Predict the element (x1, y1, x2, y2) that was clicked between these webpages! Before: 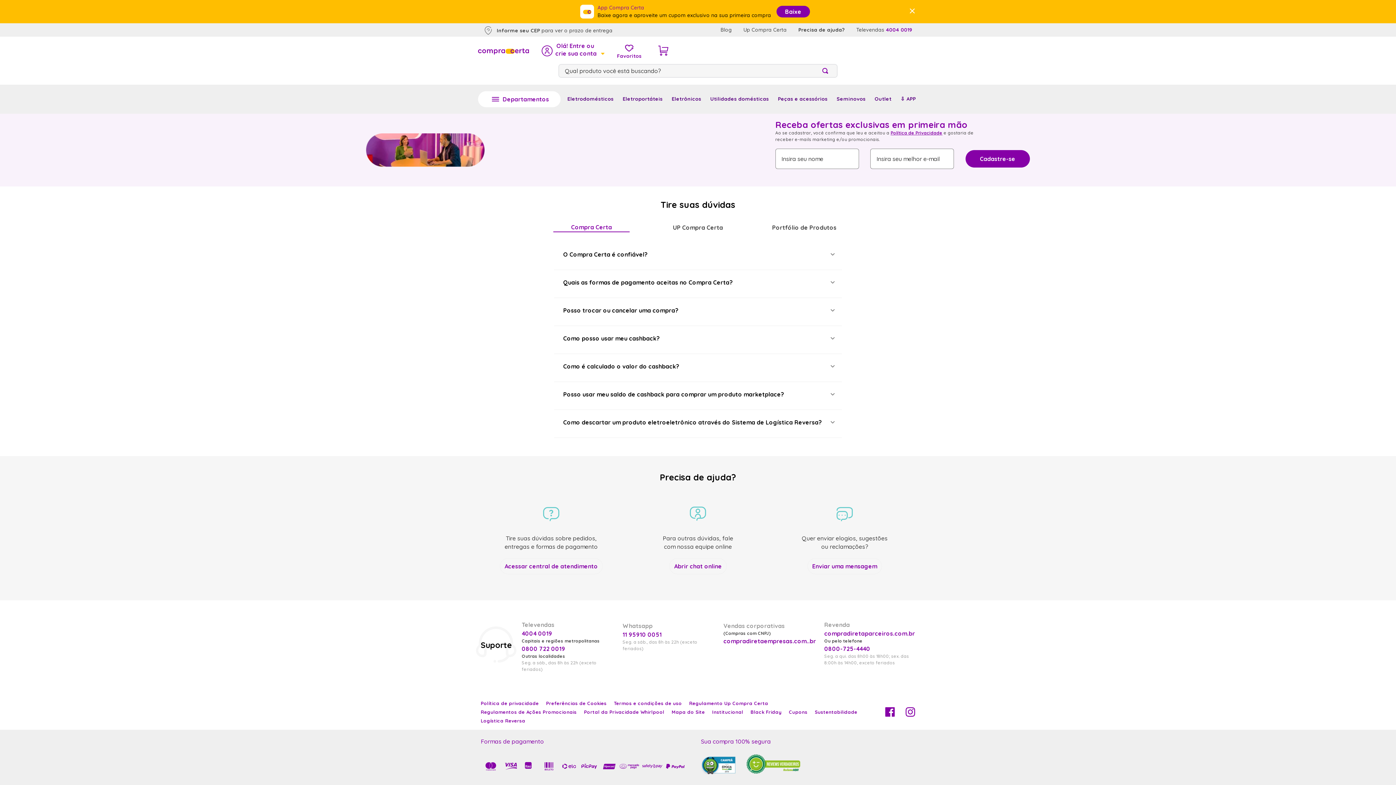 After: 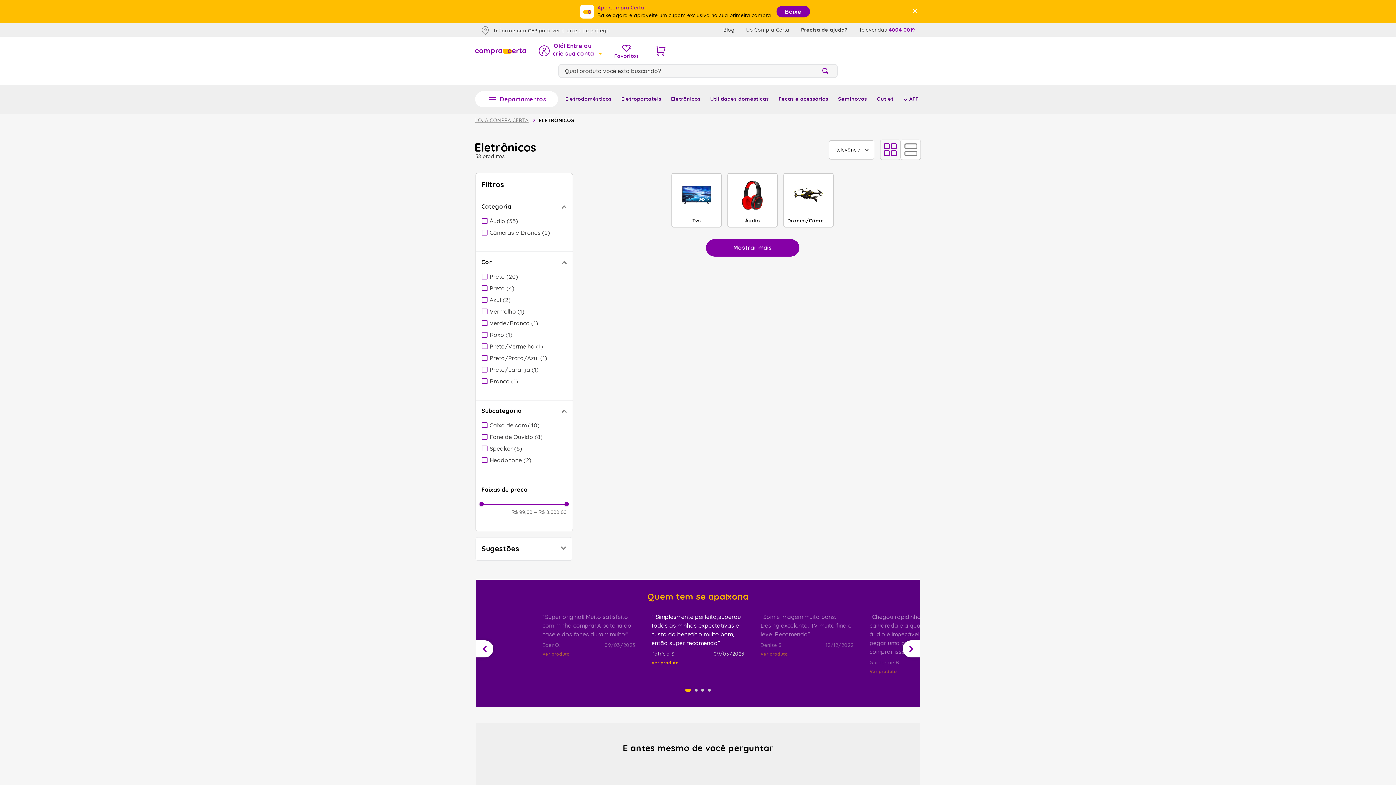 Action: label: Eletrônicos bbox: (669, 92, 703, 105)